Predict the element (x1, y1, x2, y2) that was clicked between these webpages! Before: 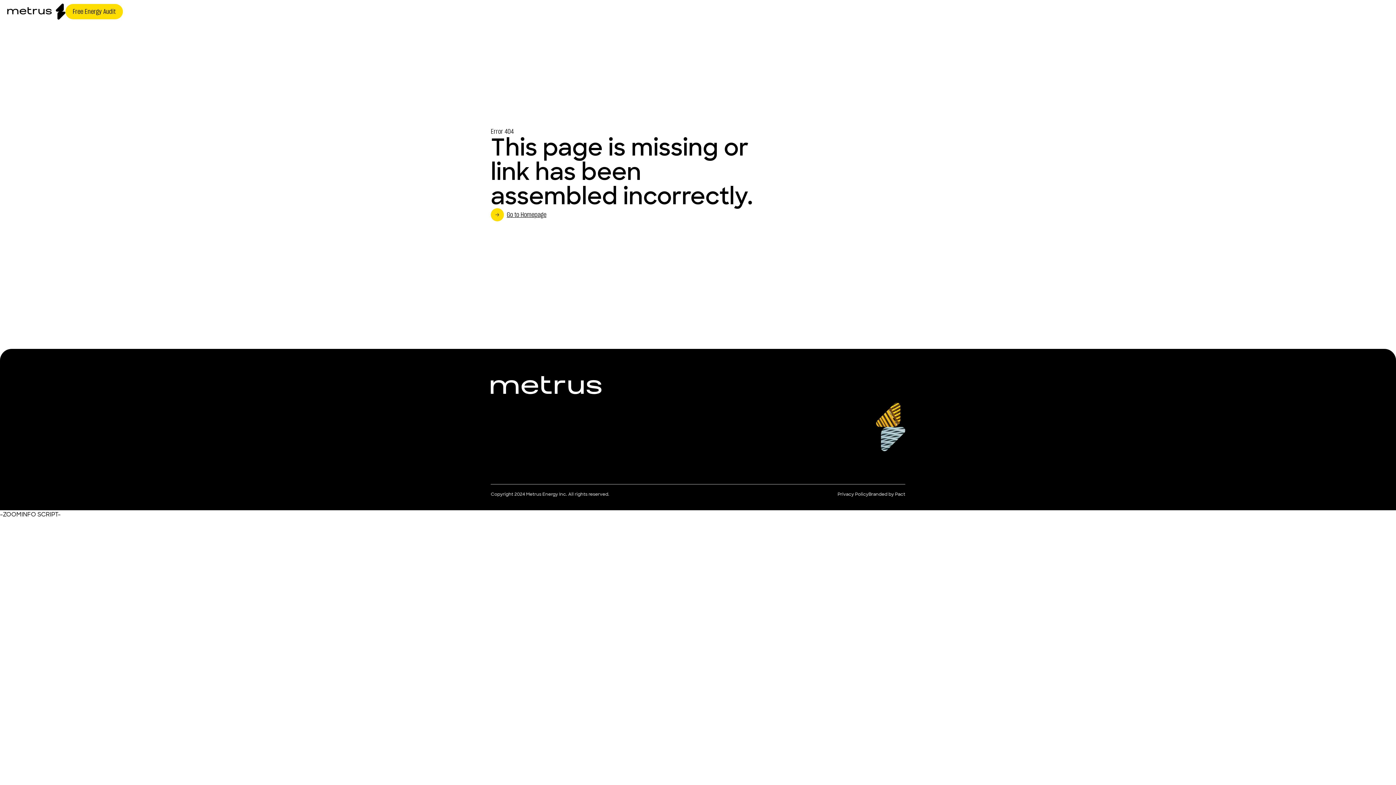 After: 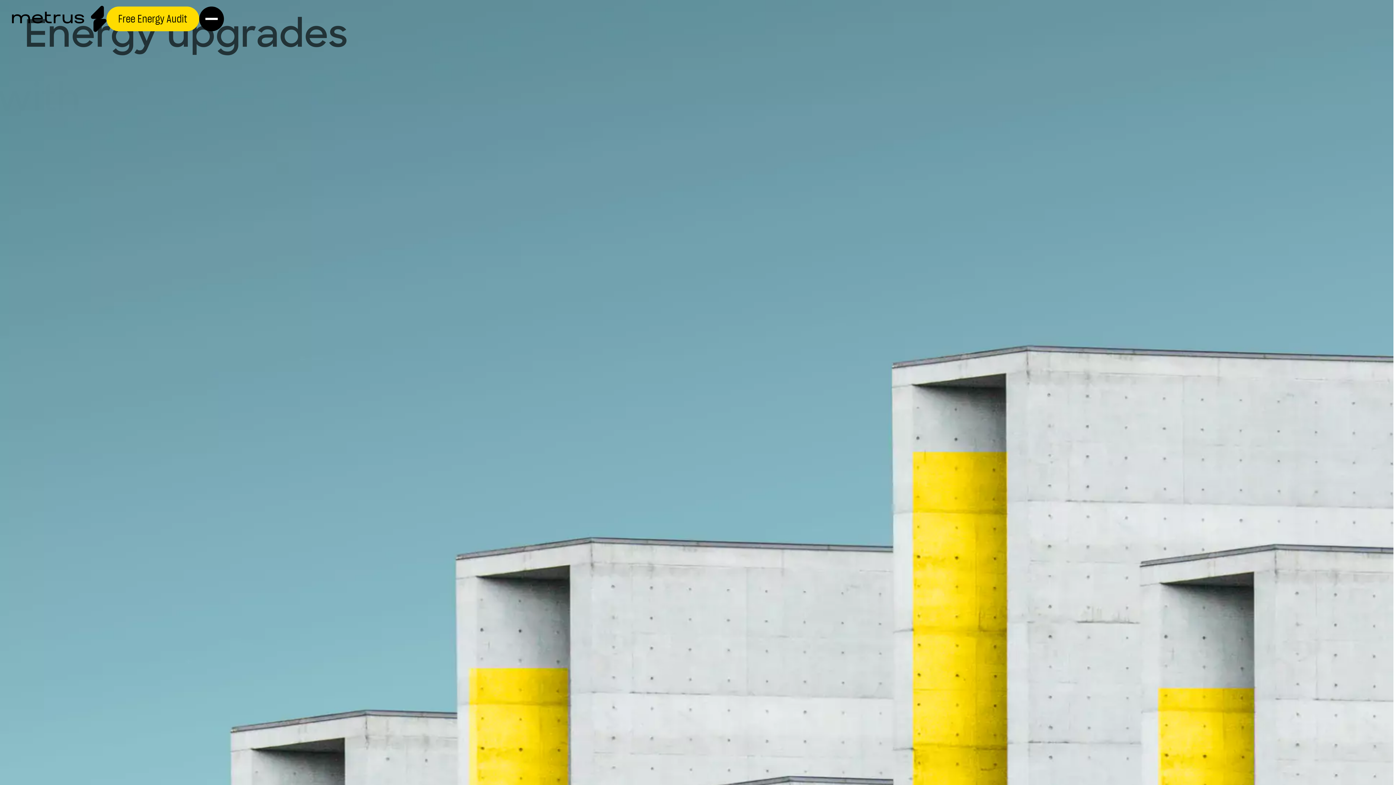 Action: bbox: (490, 376, 601, 397)